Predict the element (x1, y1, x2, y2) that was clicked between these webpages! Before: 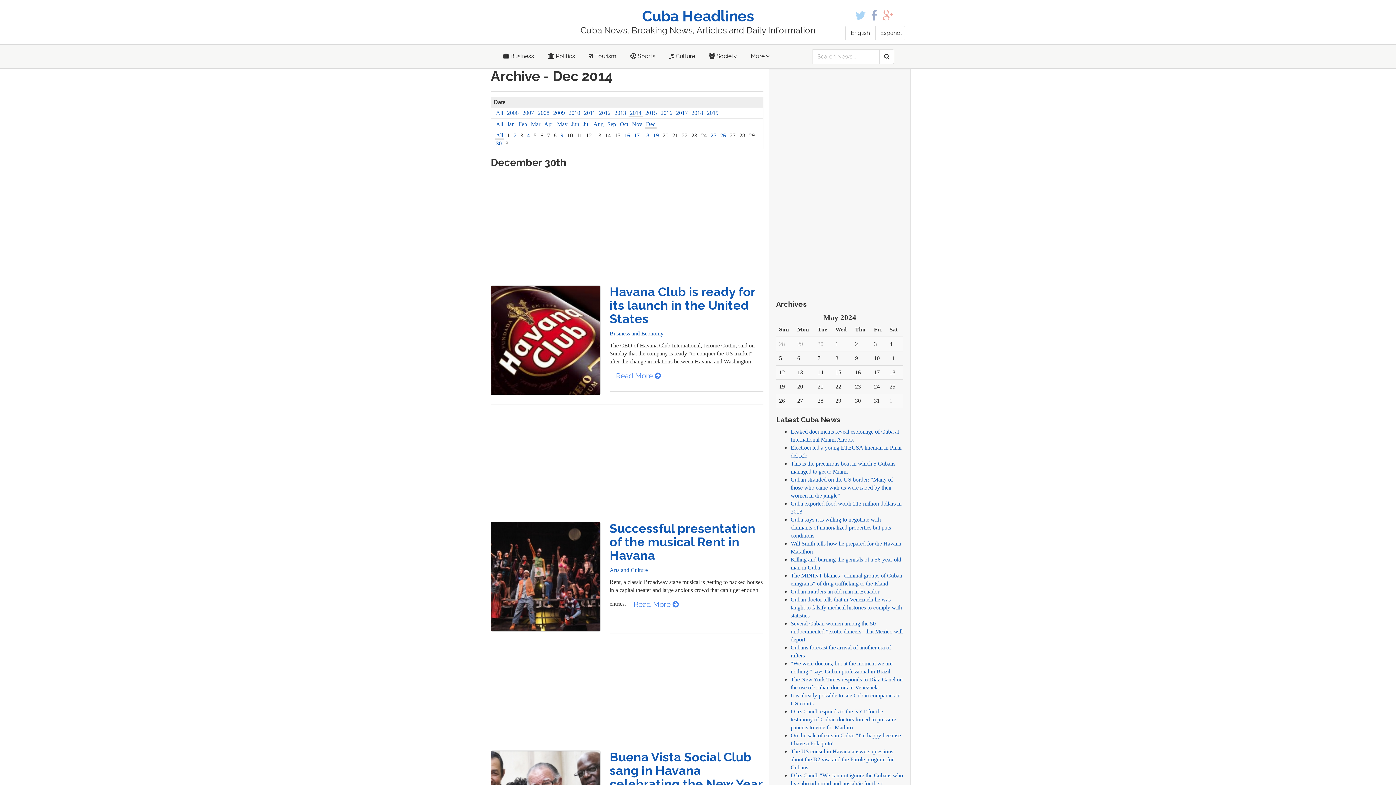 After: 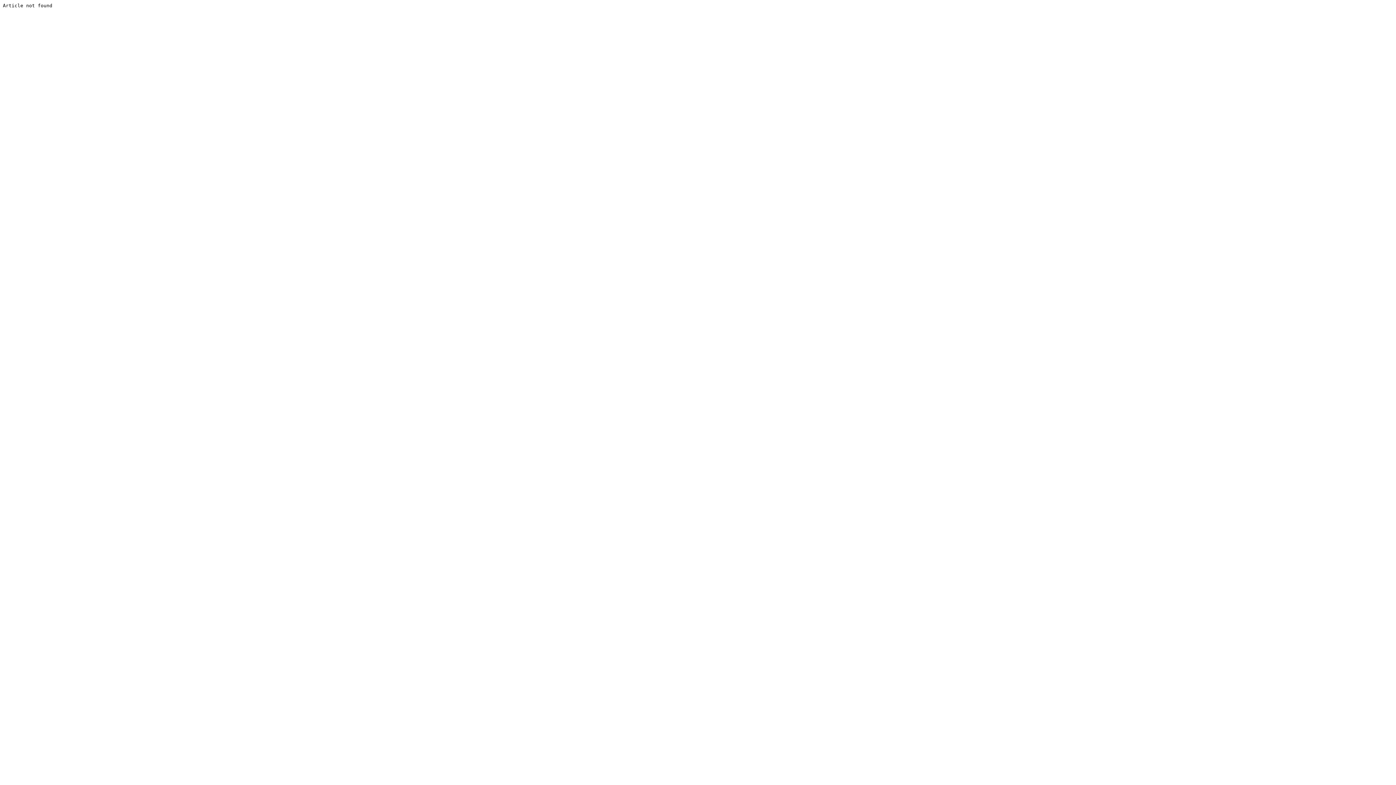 Action: bbox: (879, 49, 894, 63)